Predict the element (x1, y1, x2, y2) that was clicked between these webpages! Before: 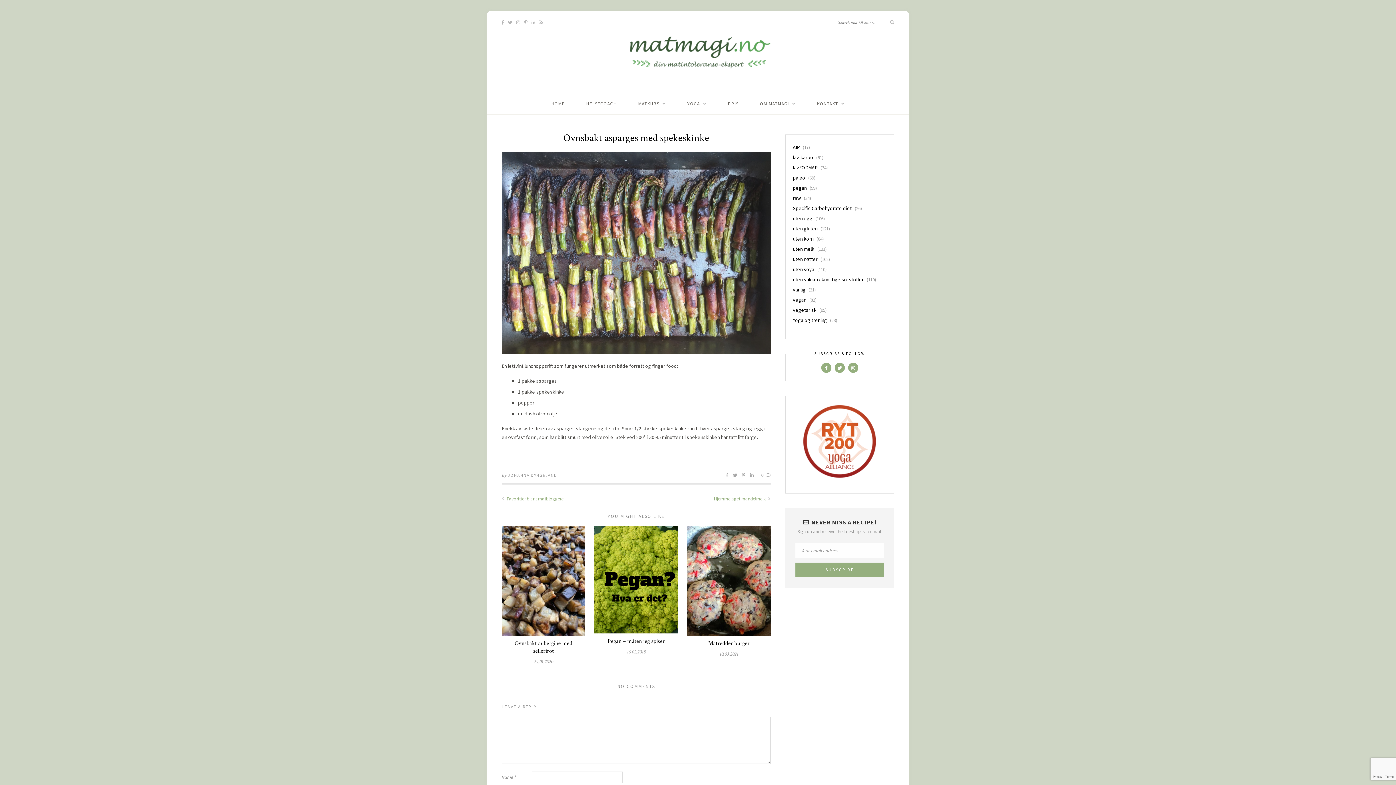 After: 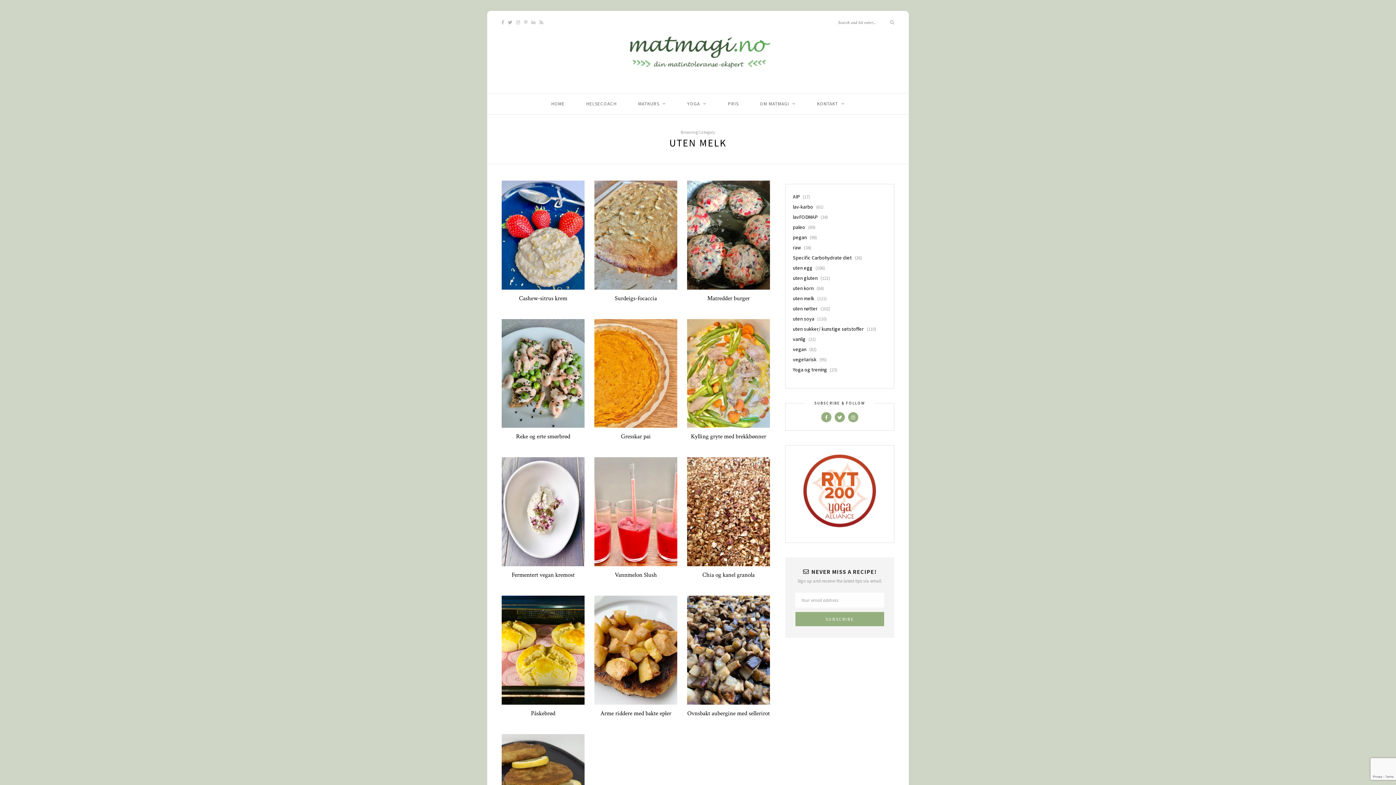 Action: label: uten melk bbox: (793, 245, 814, 252)